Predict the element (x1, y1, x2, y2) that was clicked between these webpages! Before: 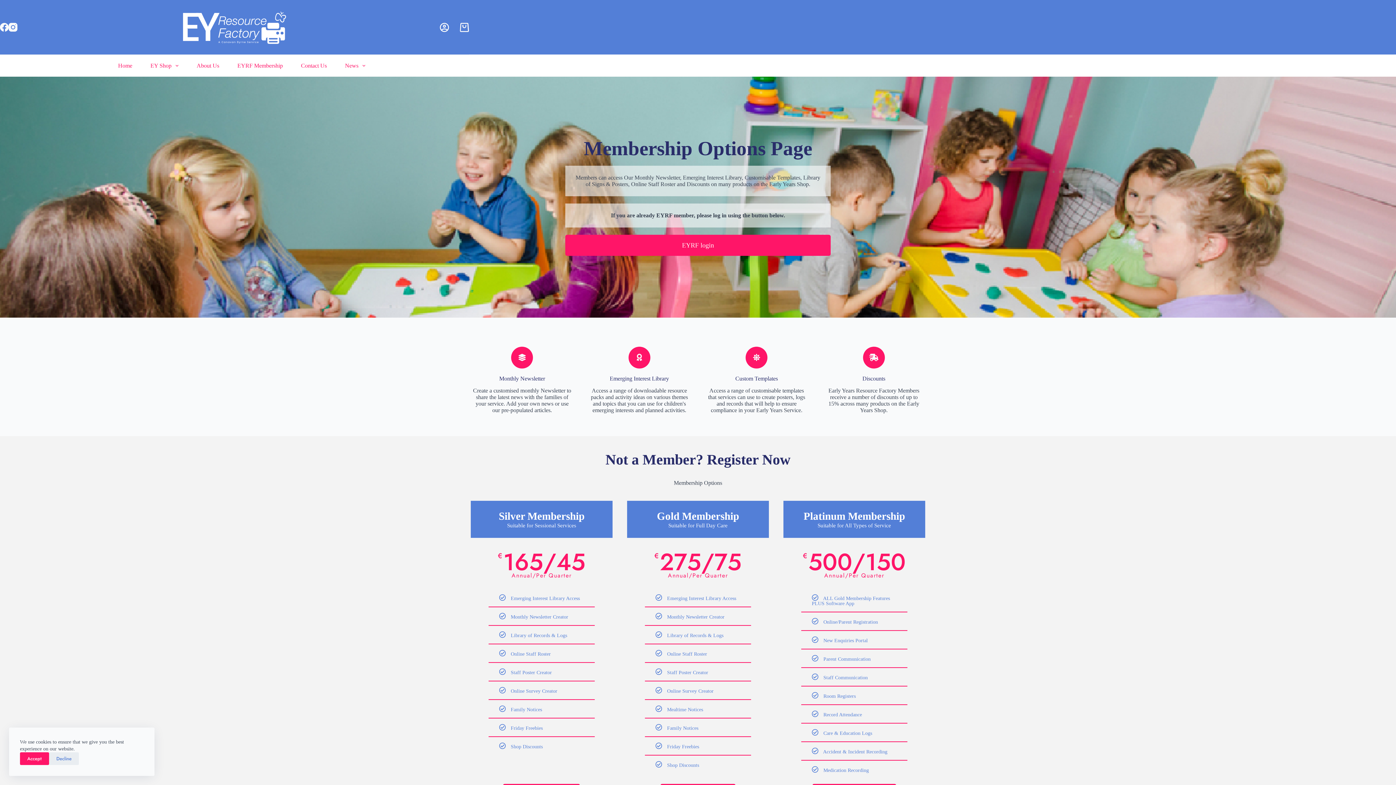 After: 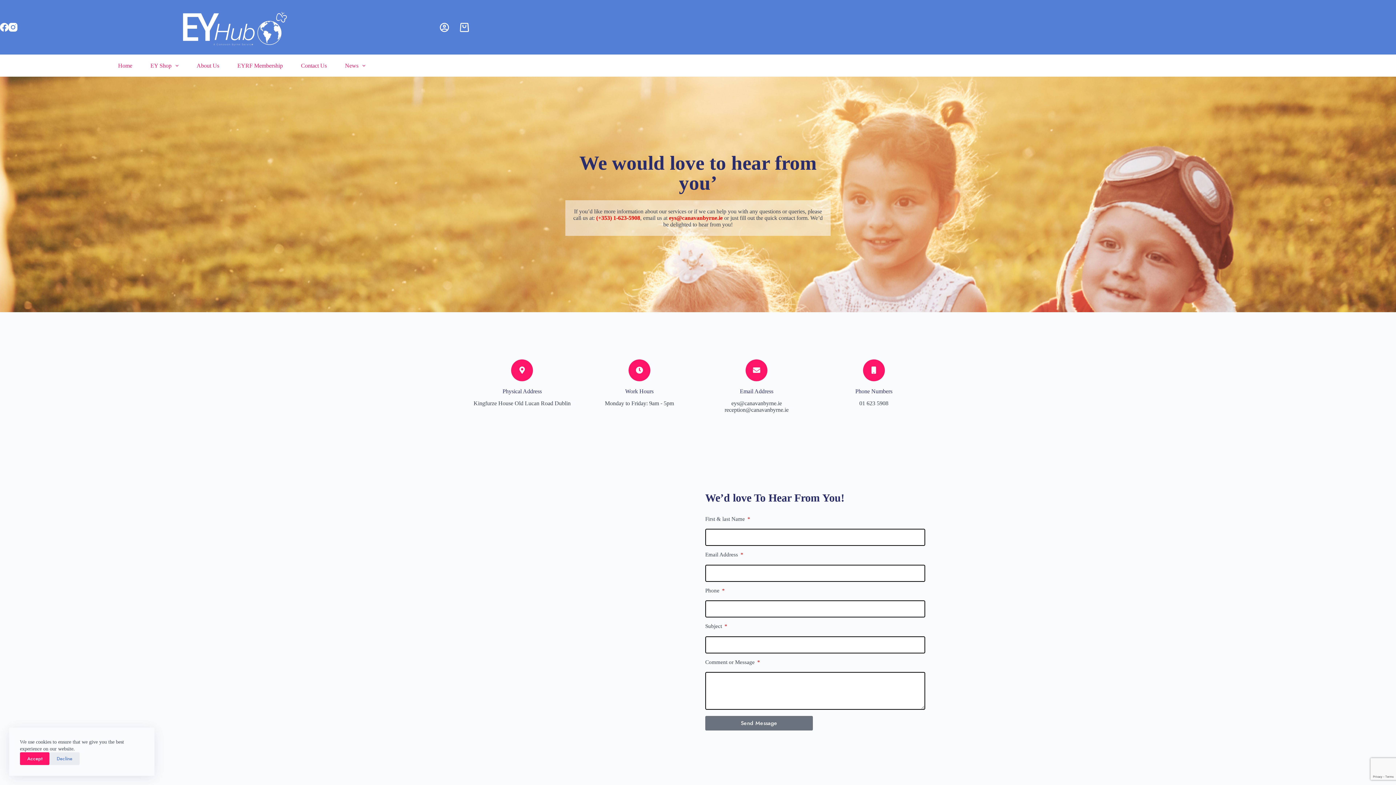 Action: label: Contact Us bbox: (292, 54, 336, 76)